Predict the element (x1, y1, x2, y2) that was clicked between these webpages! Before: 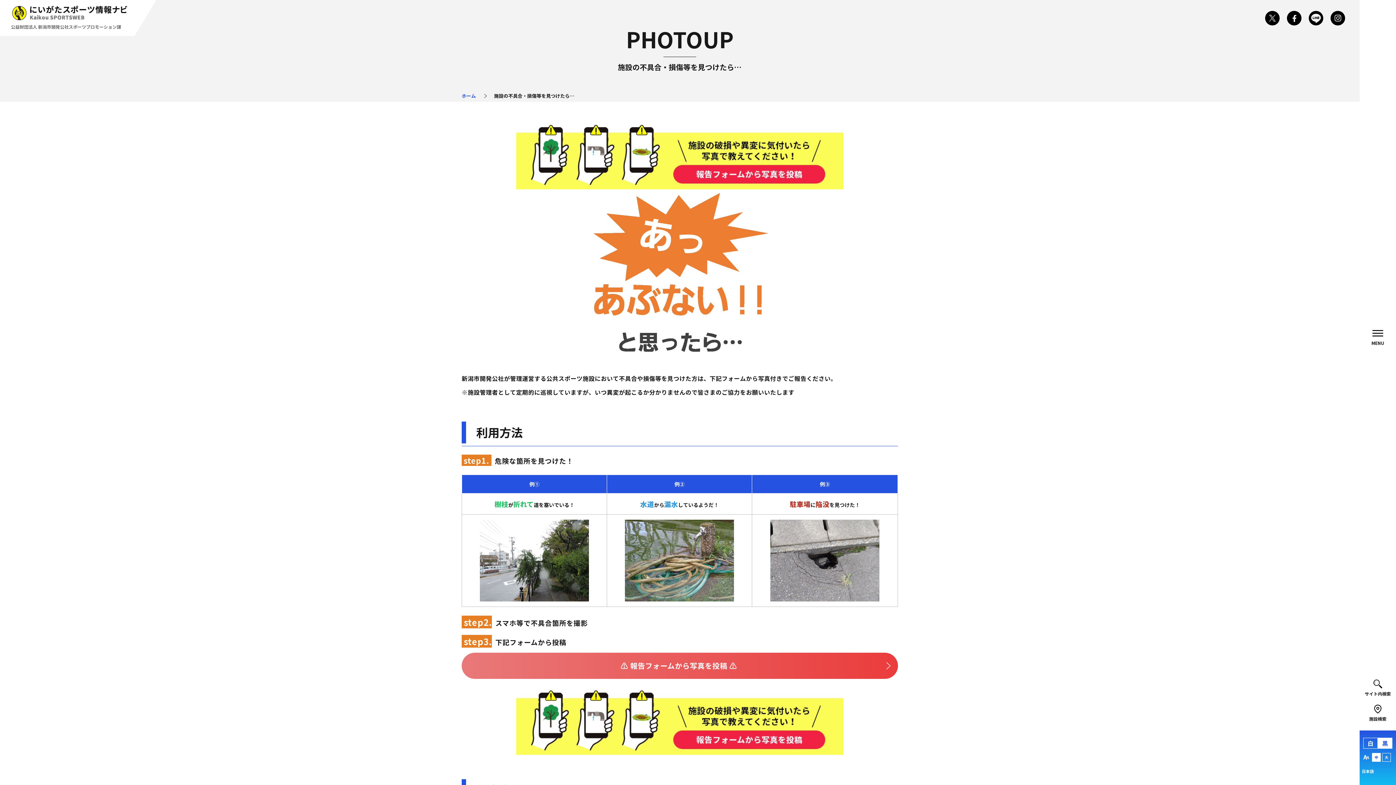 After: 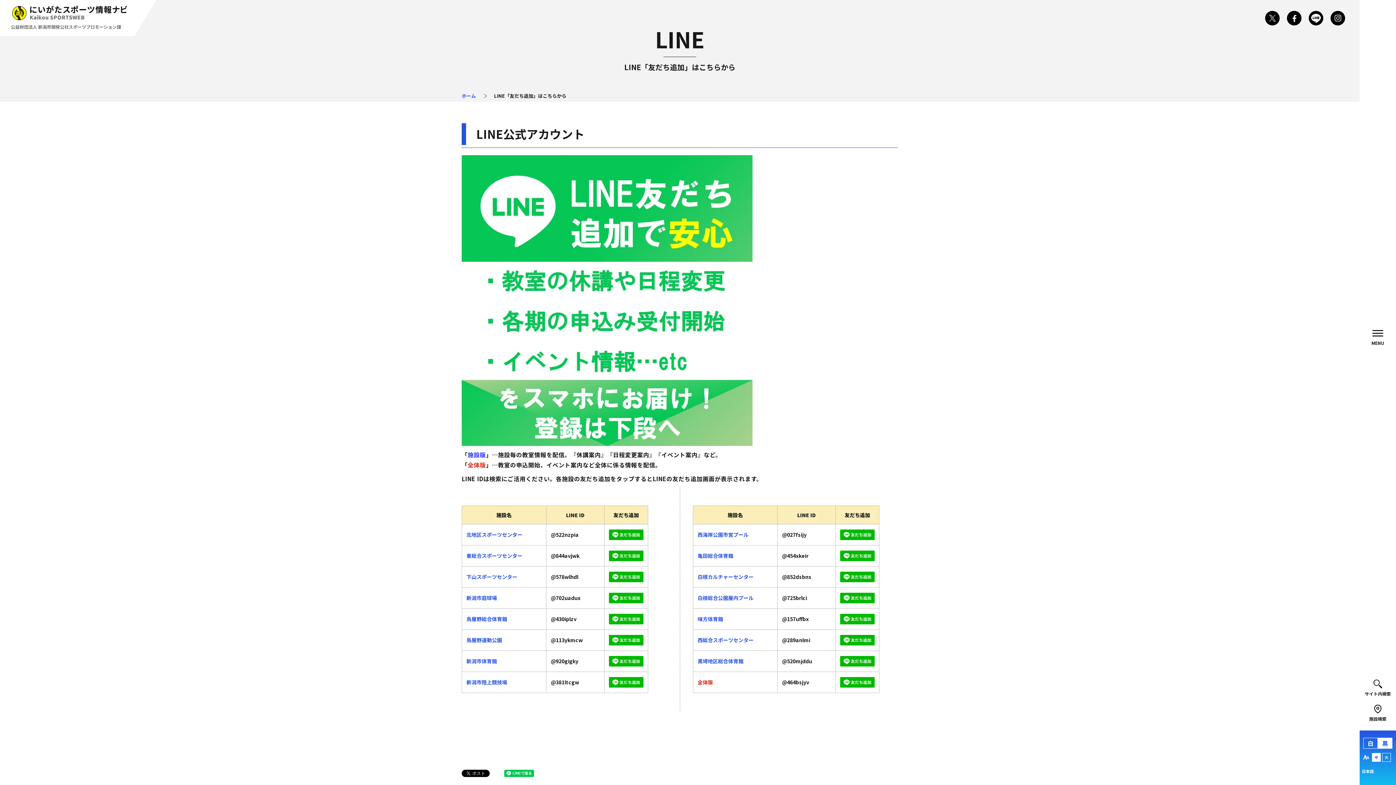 Action: bbox: (1309, 16, 1323, 24)